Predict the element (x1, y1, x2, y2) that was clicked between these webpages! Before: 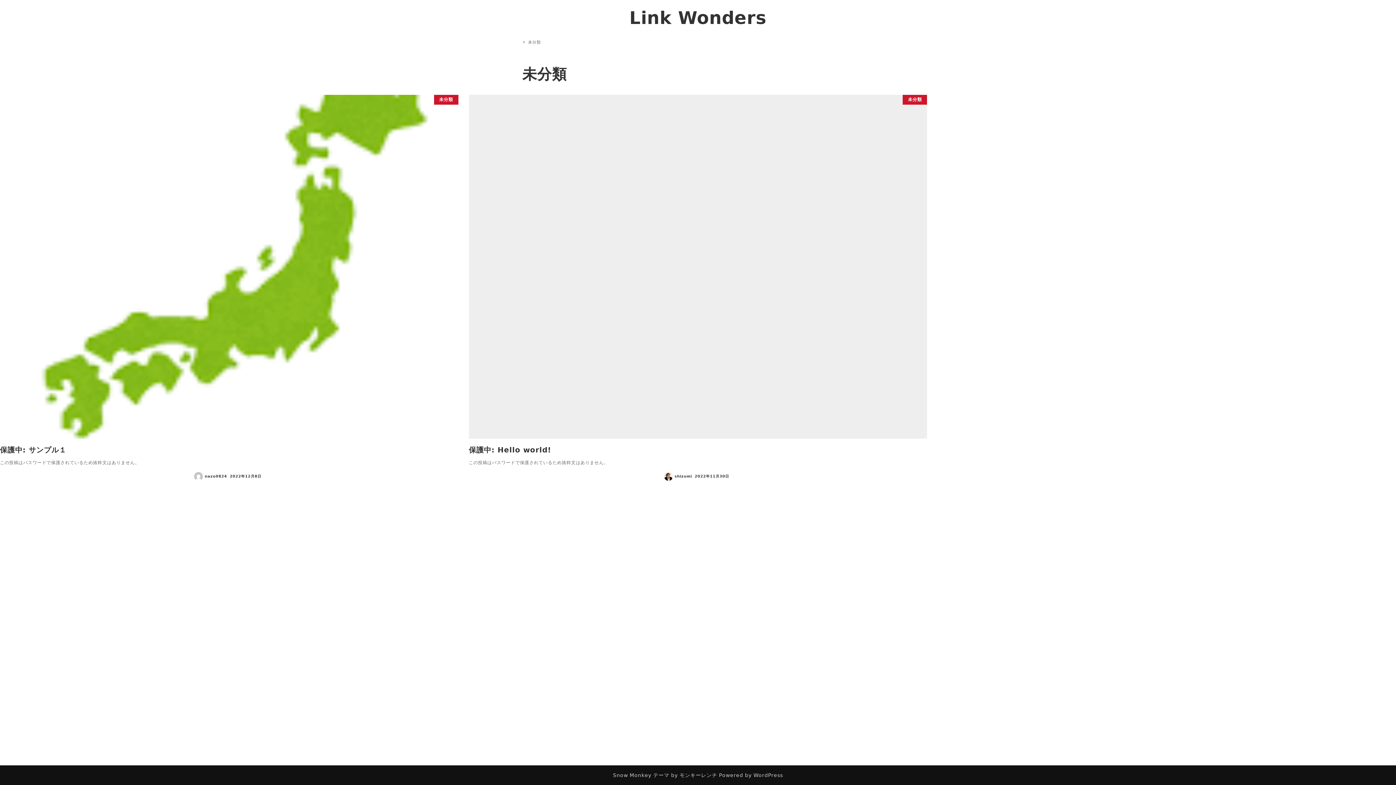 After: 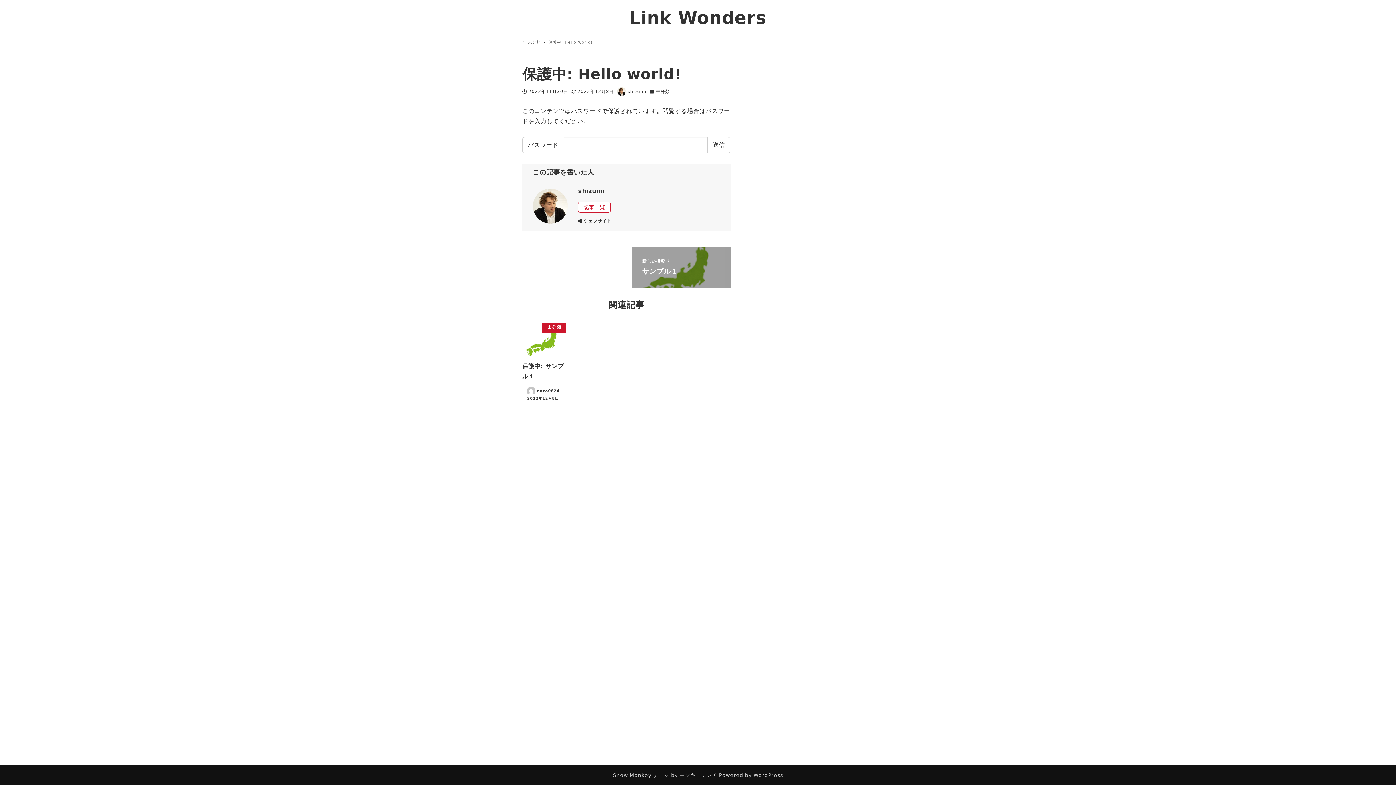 Action: bbox: (468, 94, 927, 480) label: 未分類
保護中: Hello world!
この投稿はパスワードで保護されているため抜粋文はありません。
shizumi
2022年11月30日